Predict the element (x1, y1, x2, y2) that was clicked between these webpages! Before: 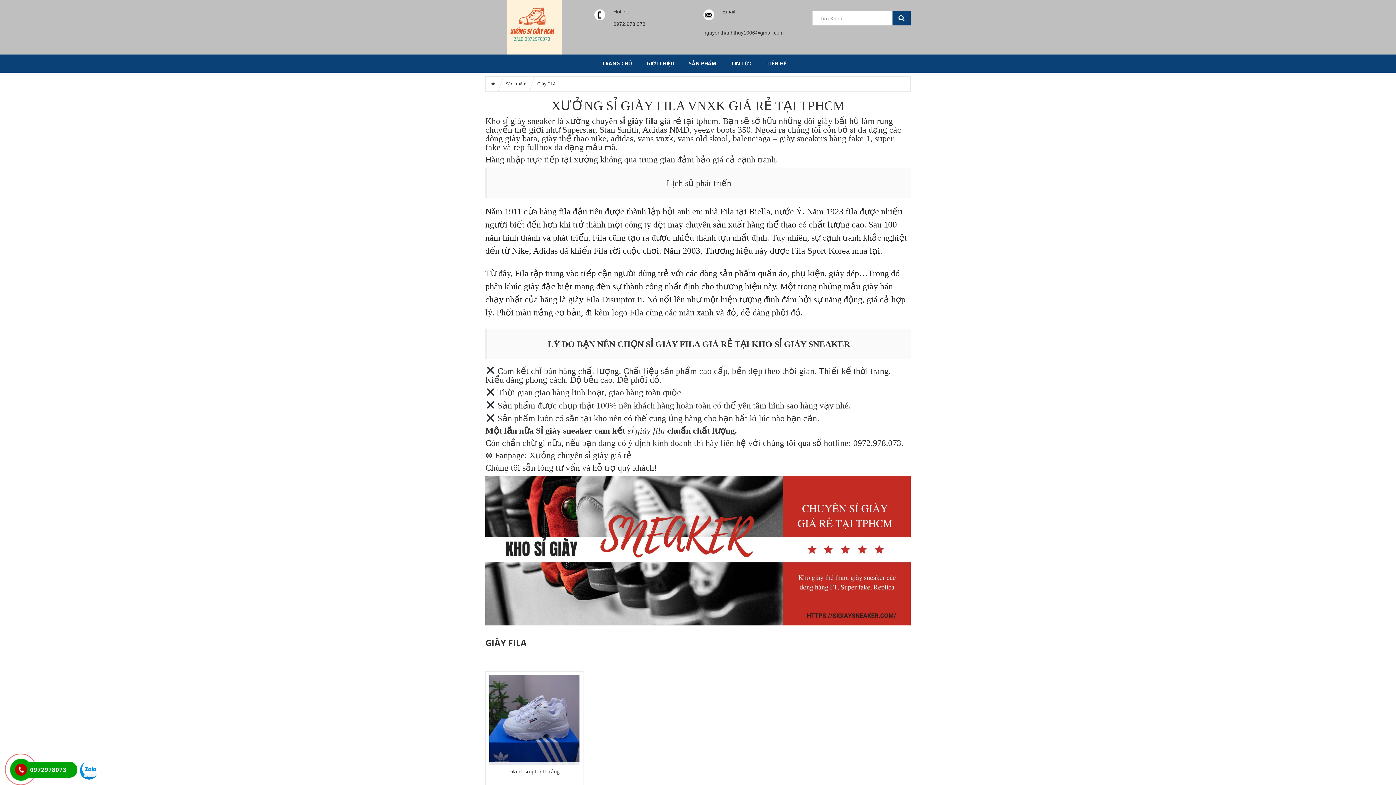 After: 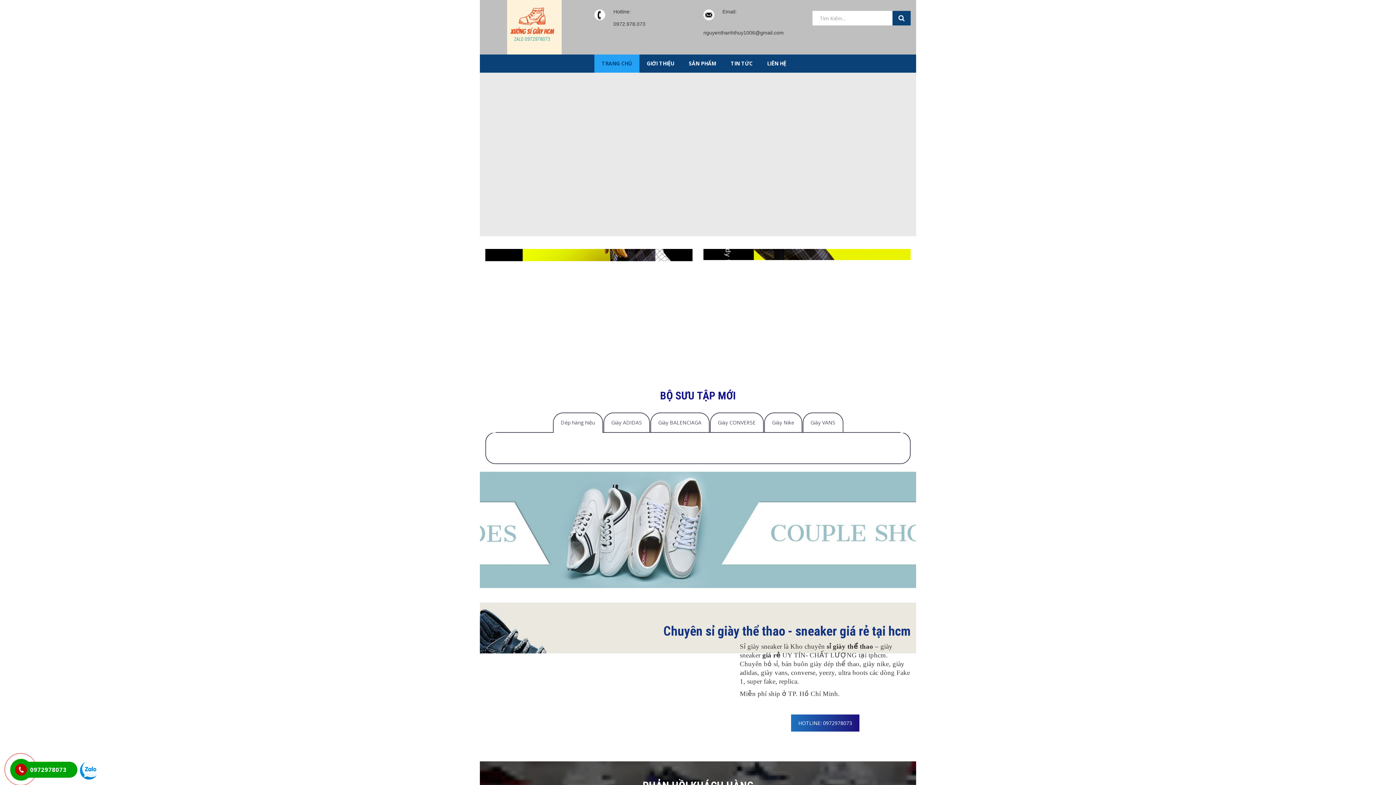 Action: bbox: (507, 0, 561, 54)